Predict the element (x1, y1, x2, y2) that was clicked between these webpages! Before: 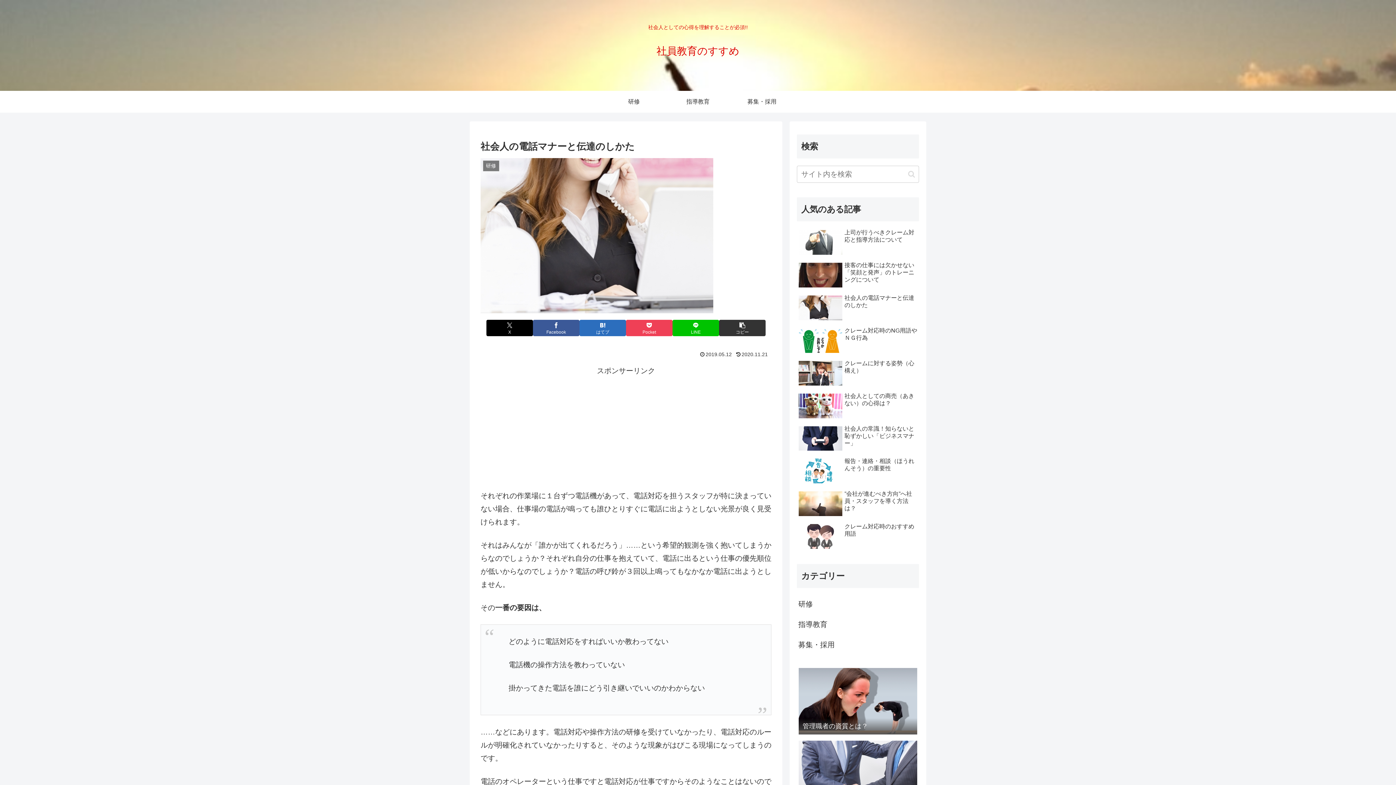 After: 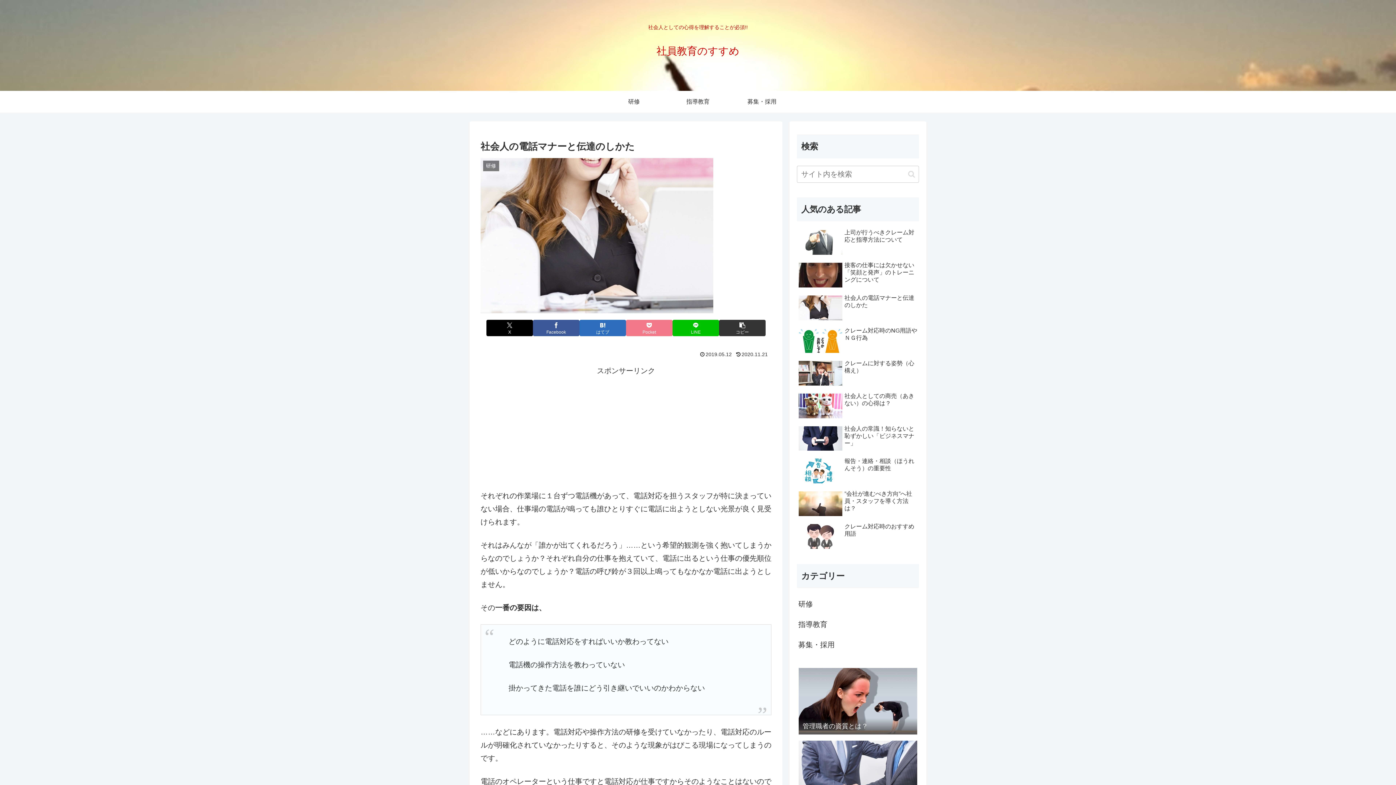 Action: label: Pocketに保存 bbox: (626, 320, 672, 336)